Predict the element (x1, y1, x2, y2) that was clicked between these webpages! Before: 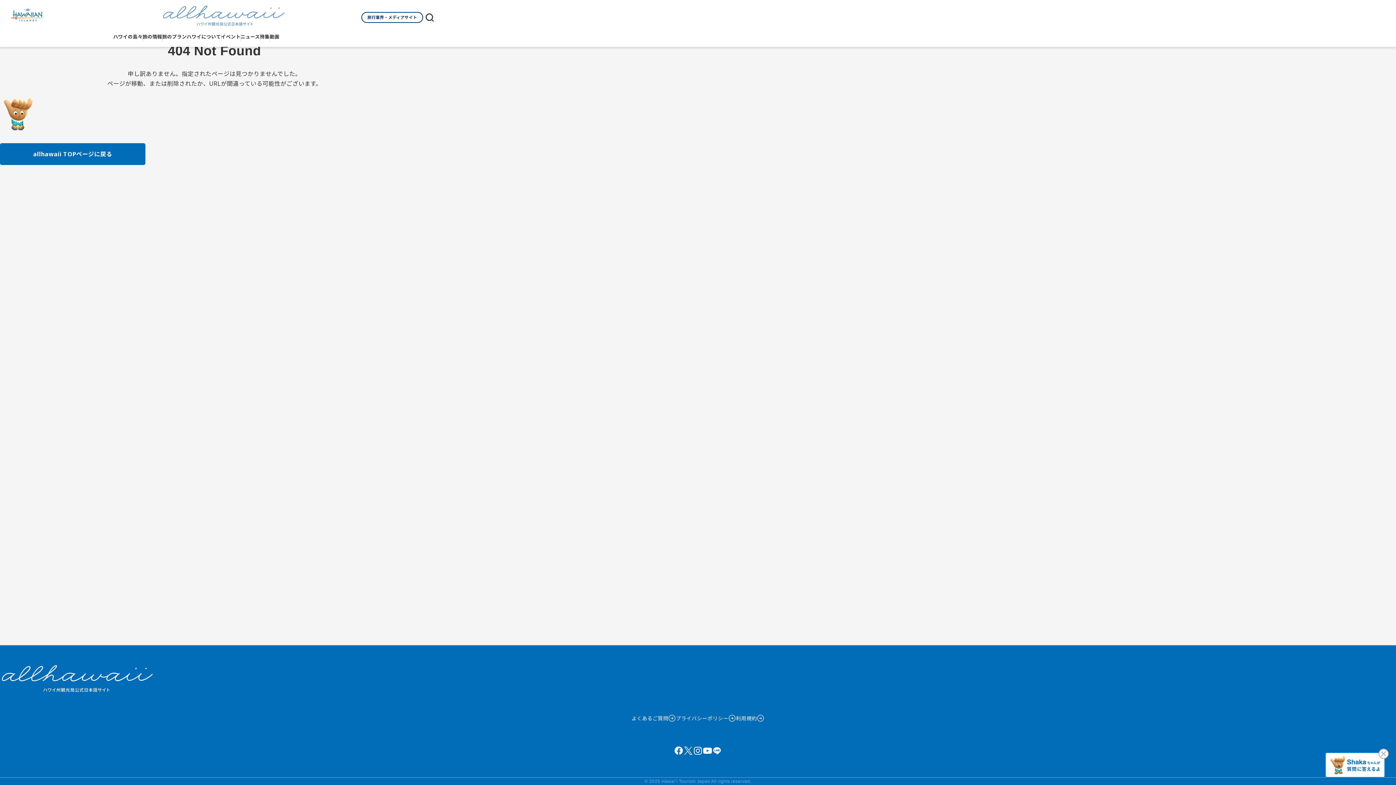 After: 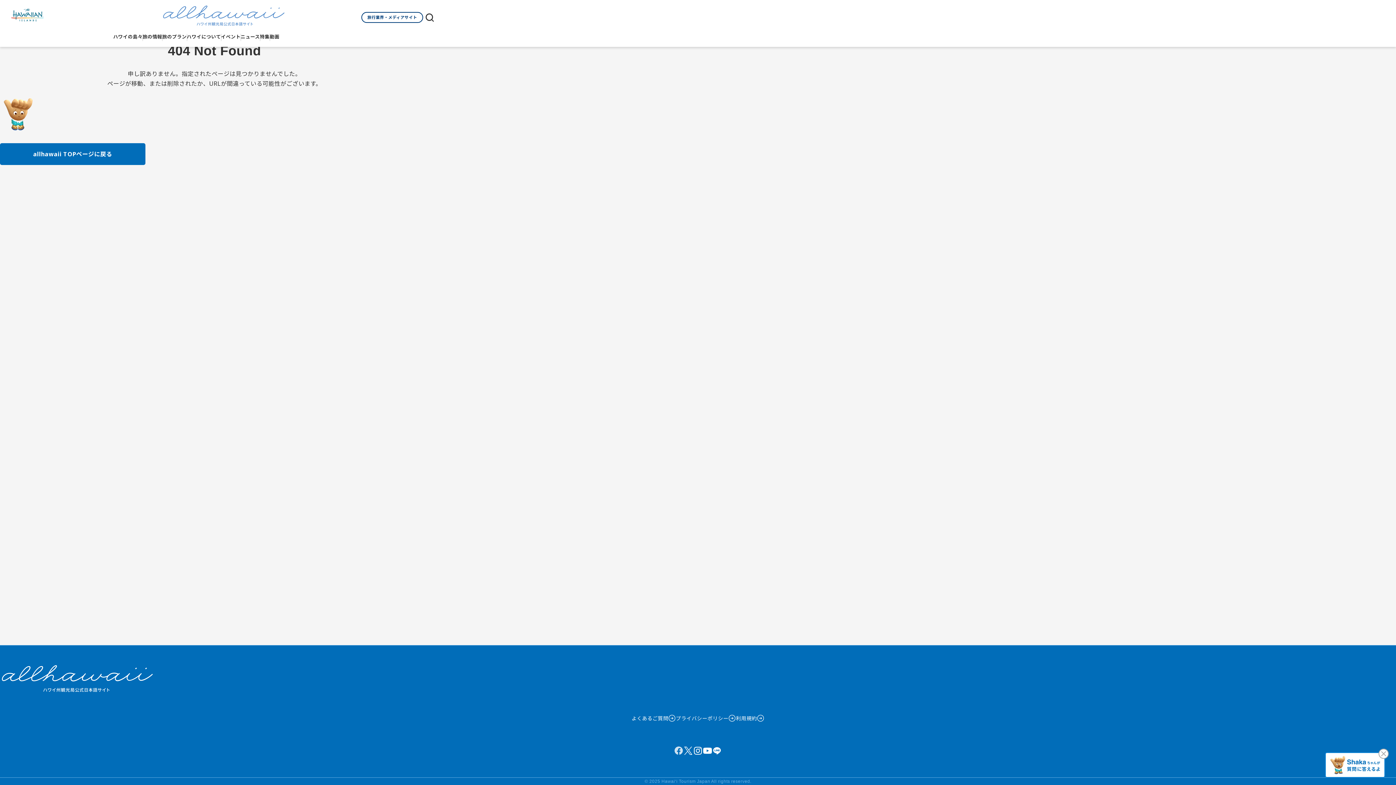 Action: bbox: (674, 749, 683, 755)